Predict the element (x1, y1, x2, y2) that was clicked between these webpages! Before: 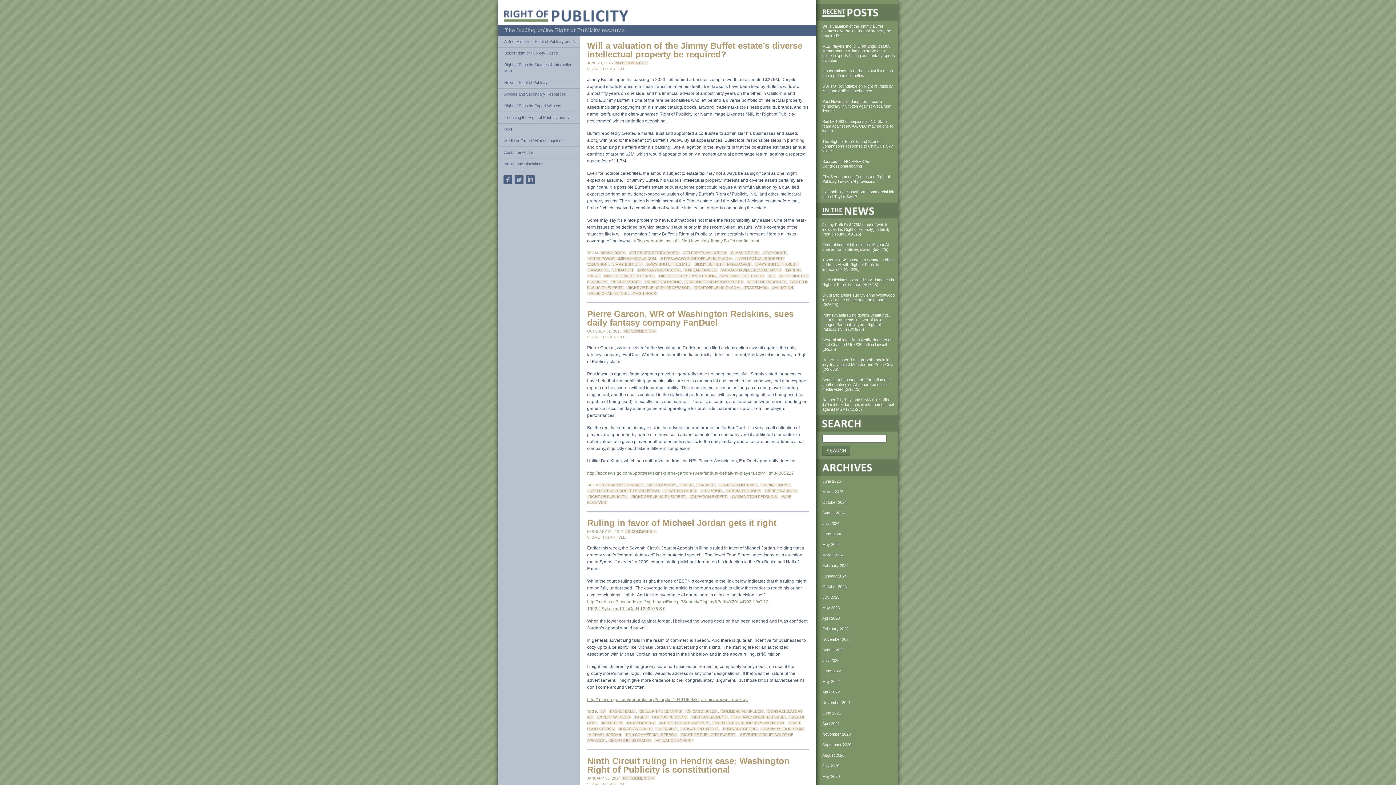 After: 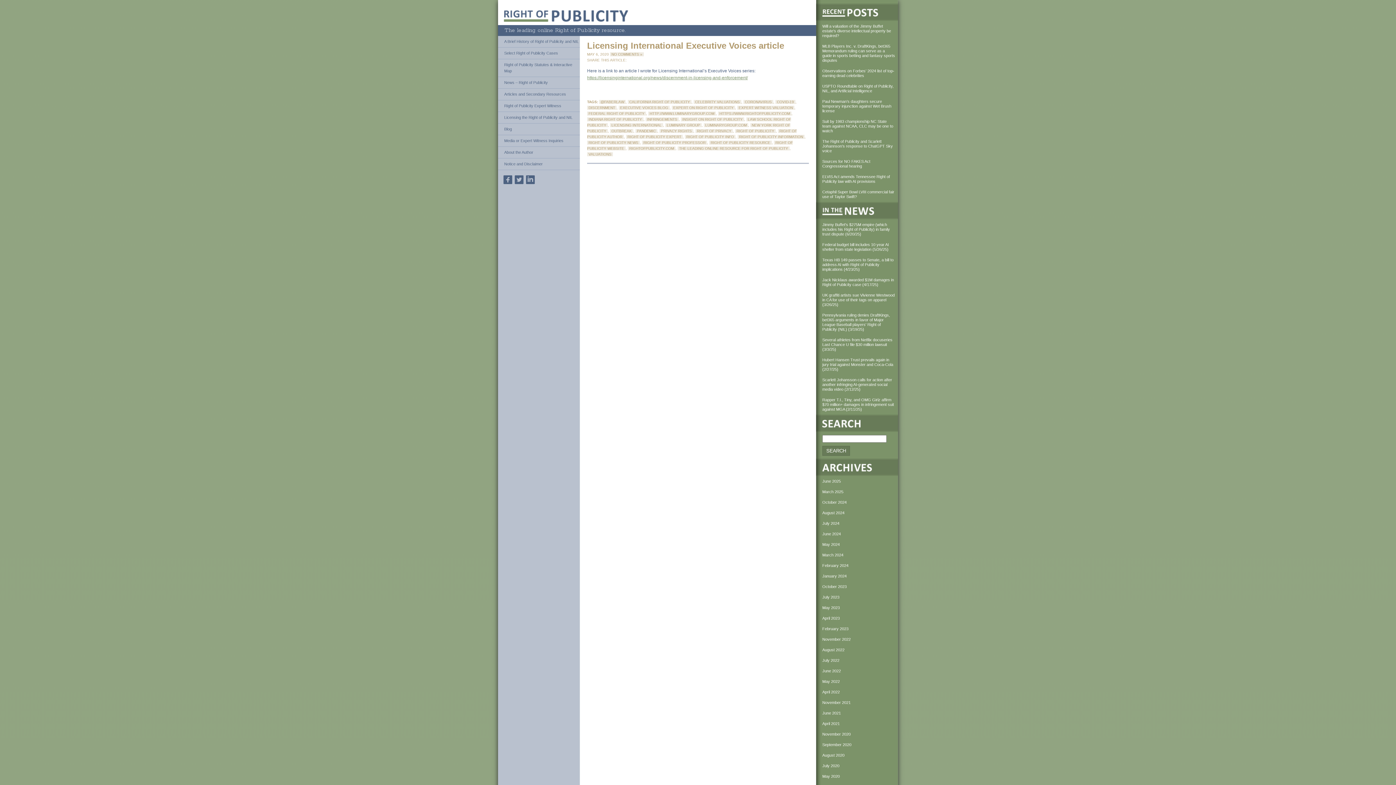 Action: bbox: (816, 771, 898, 782) label: May 2020